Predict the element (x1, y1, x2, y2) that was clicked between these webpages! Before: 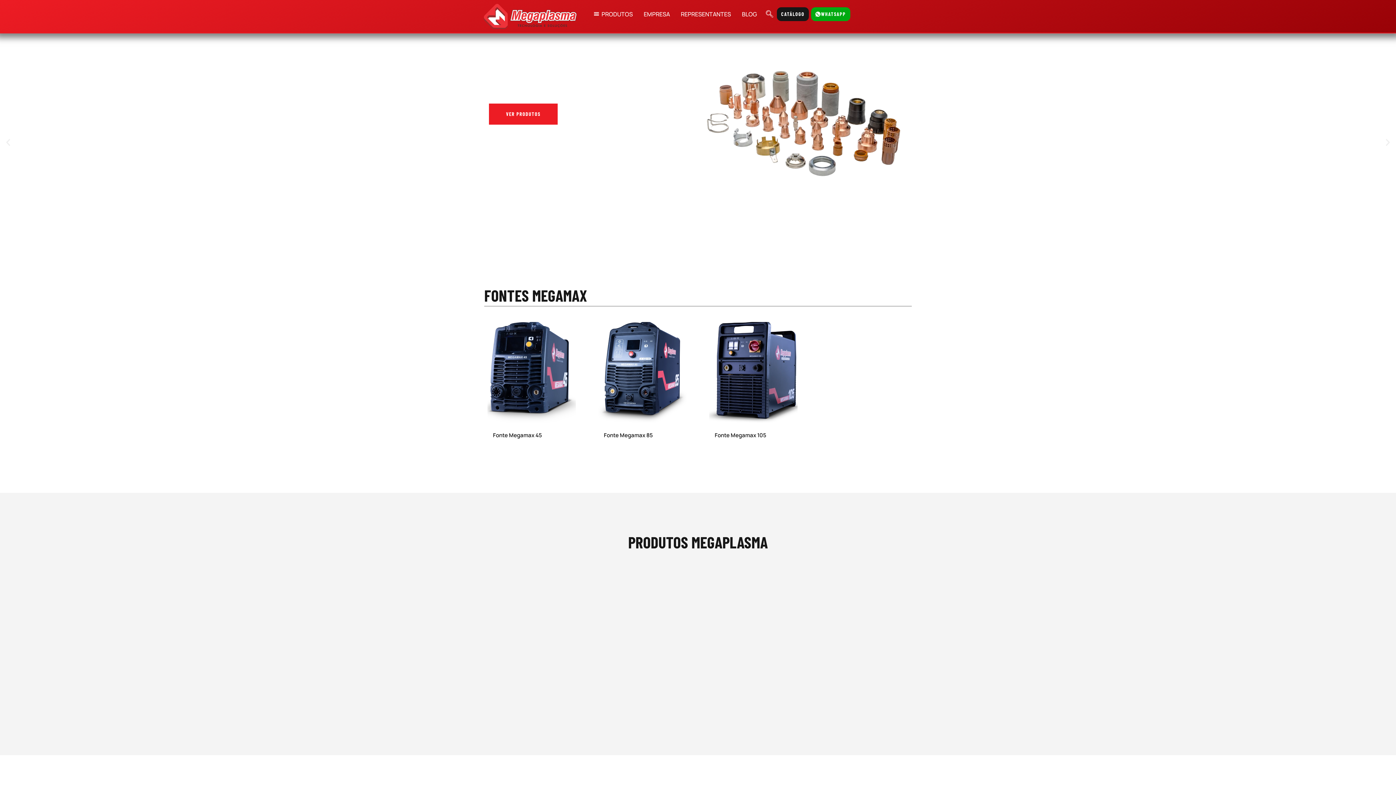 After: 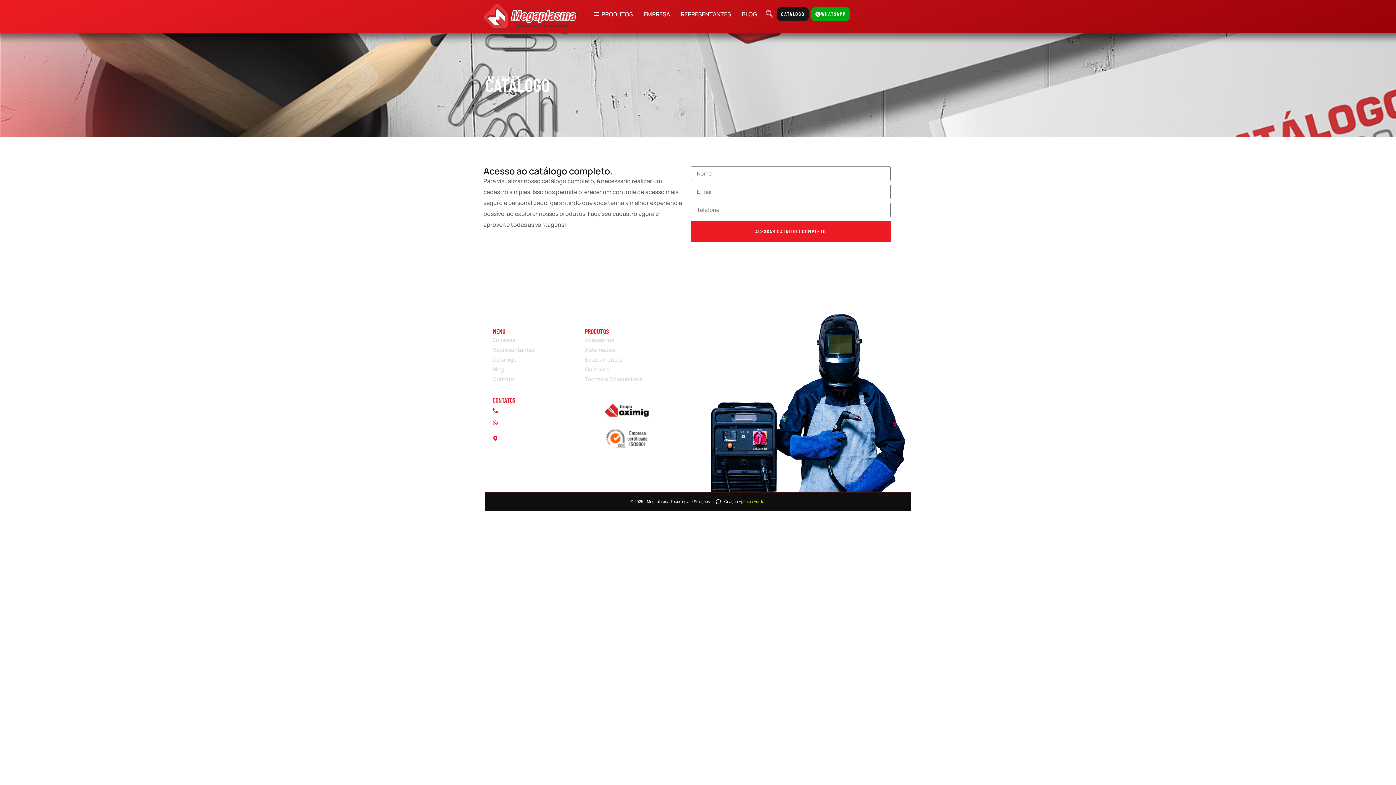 Action: label: CATÁLOGO bbox: (777, 7, 809, 21)